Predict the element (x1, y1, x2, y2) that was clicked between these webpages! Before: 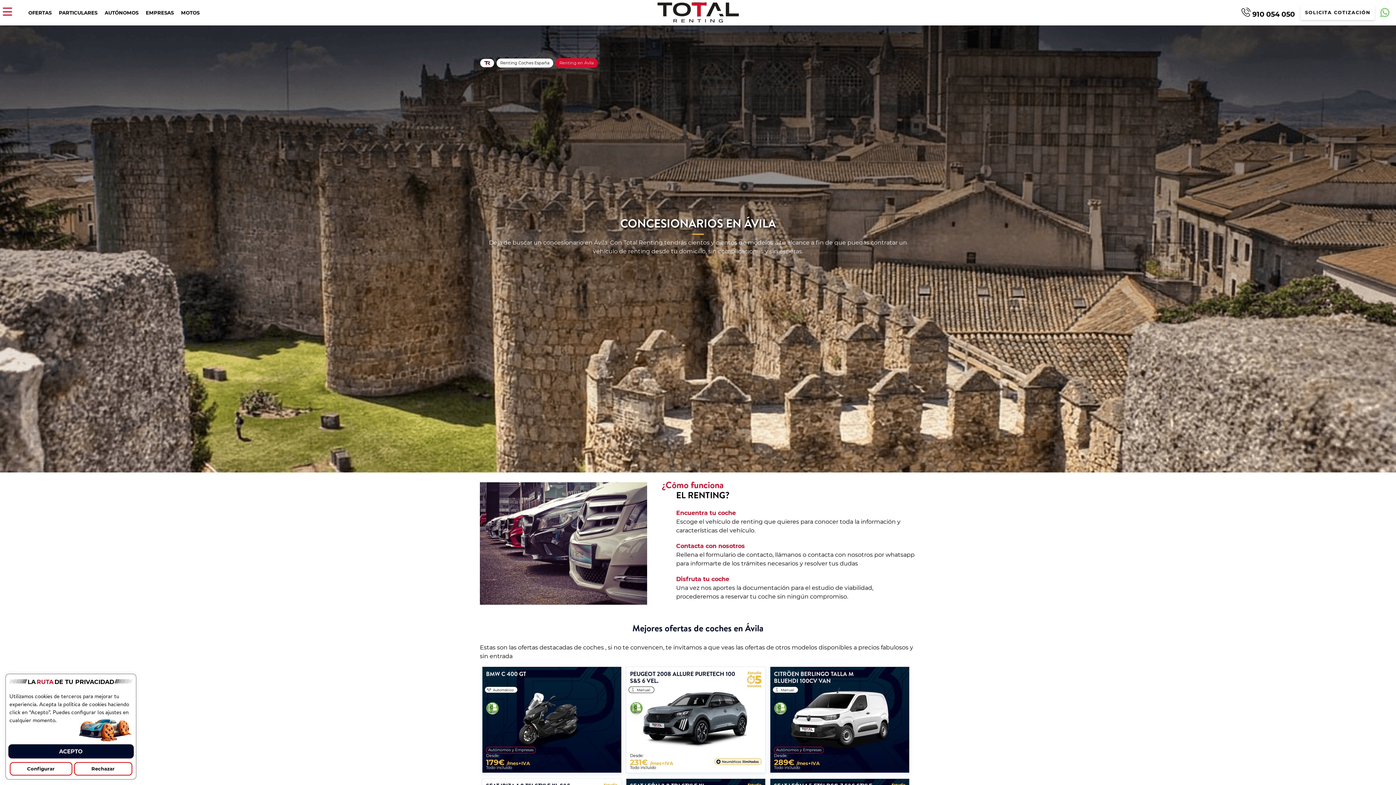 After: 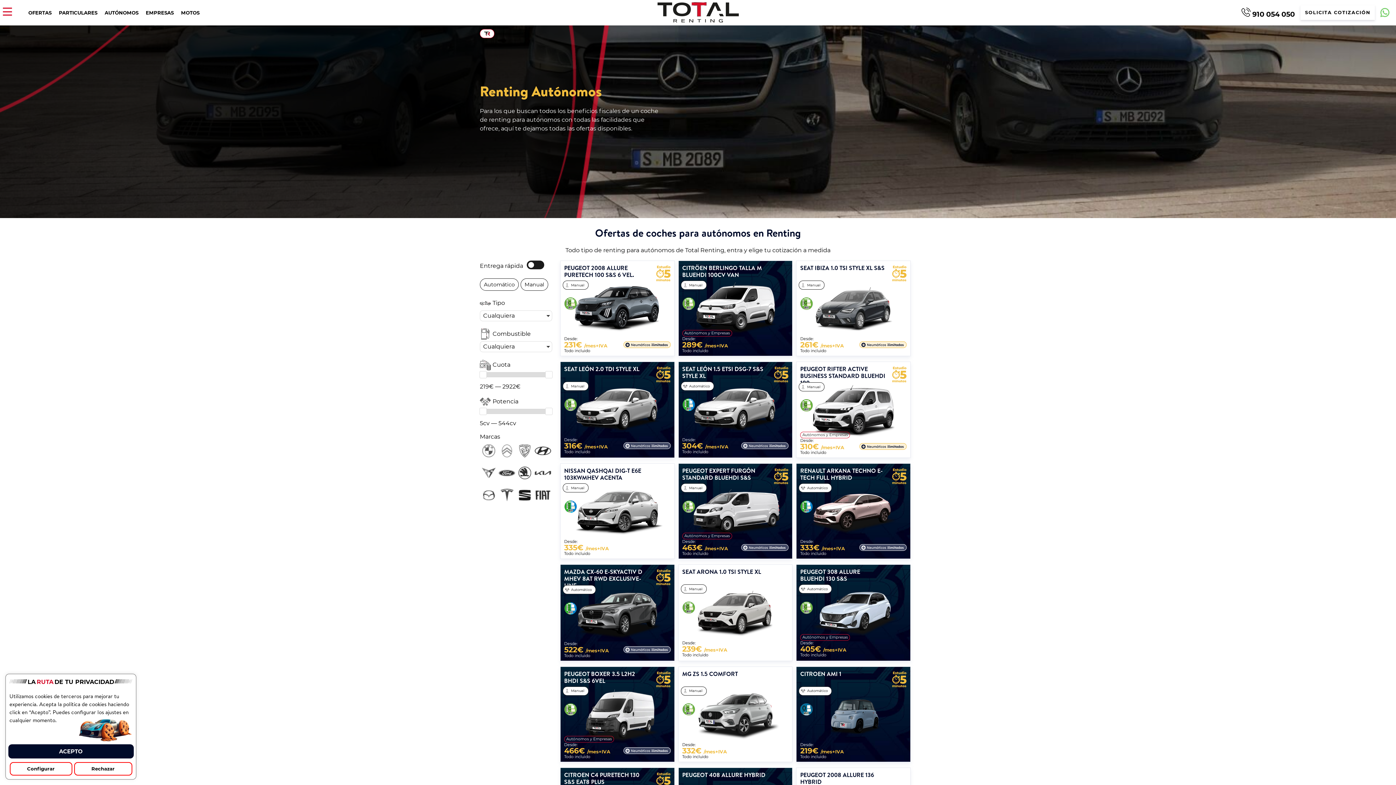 Action: bbox: (104, 9, 138, 15) label: AUTÓNOMOS